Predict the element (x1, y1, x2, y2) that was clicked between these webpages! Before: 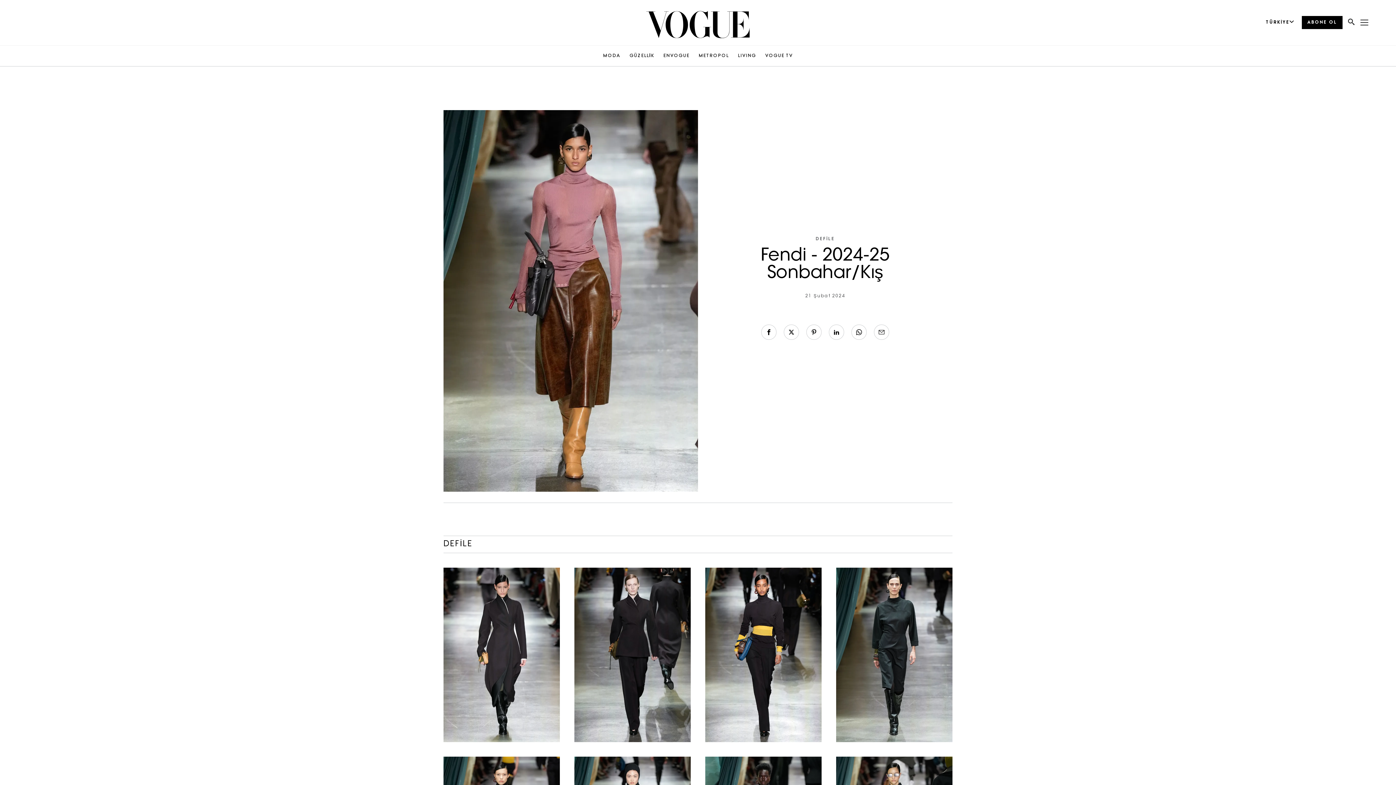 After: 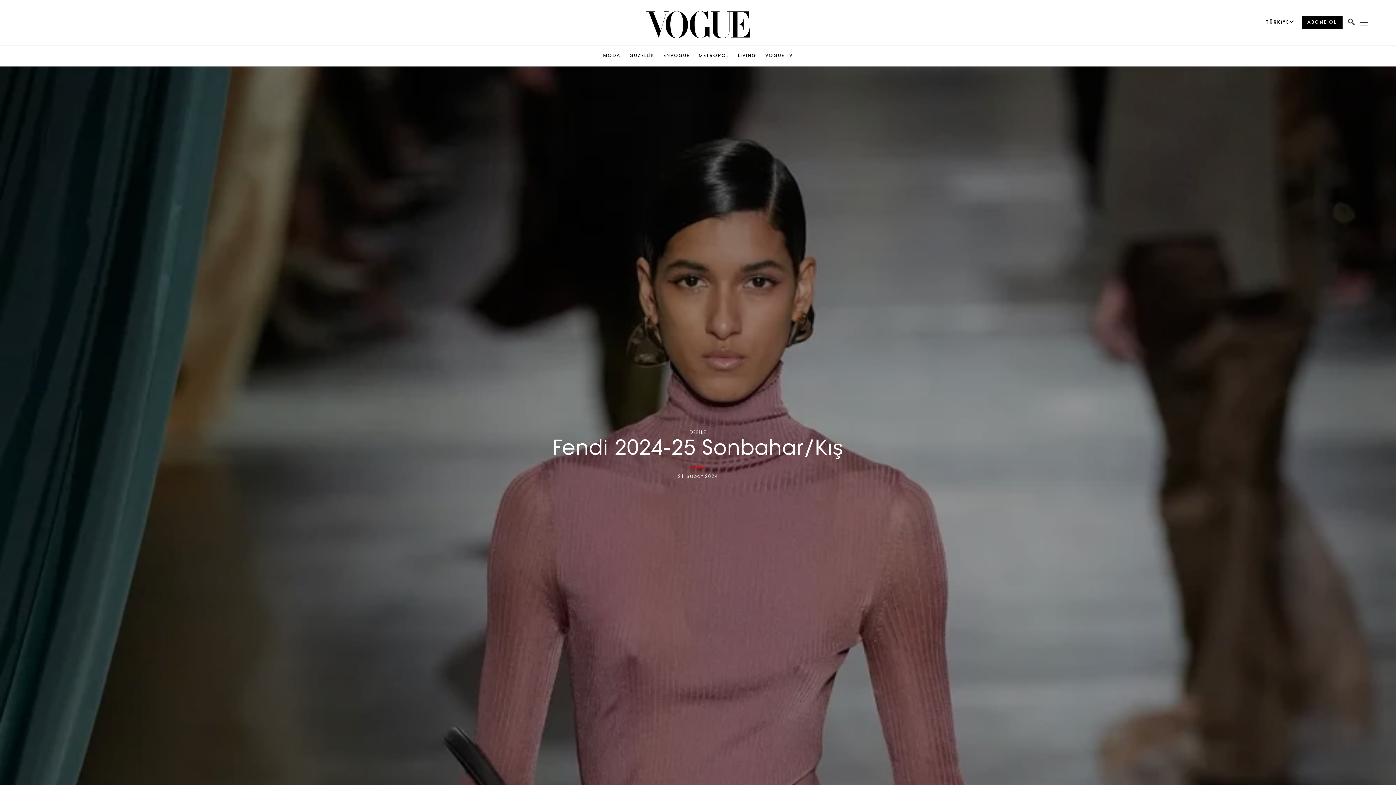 Action: bbox: (574, 567, 690, 742)